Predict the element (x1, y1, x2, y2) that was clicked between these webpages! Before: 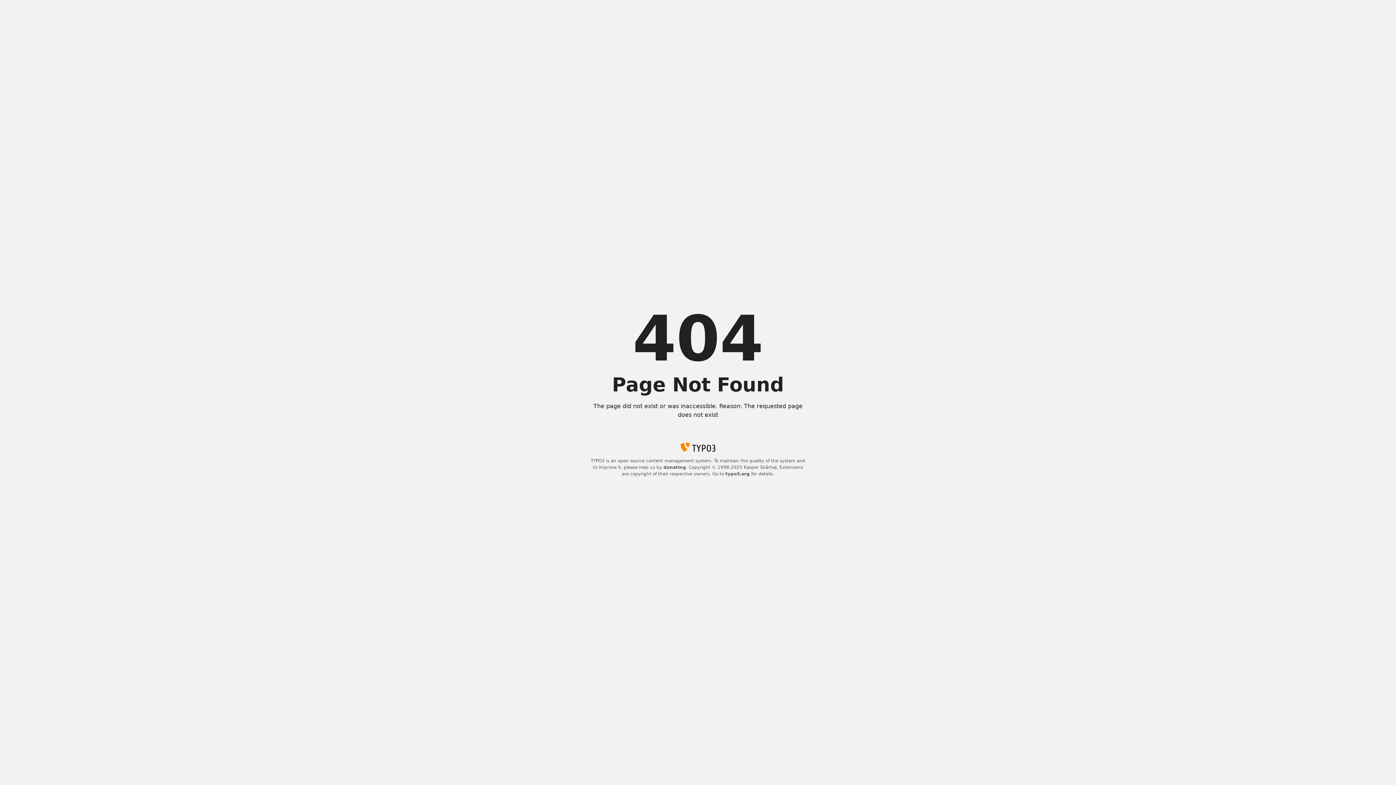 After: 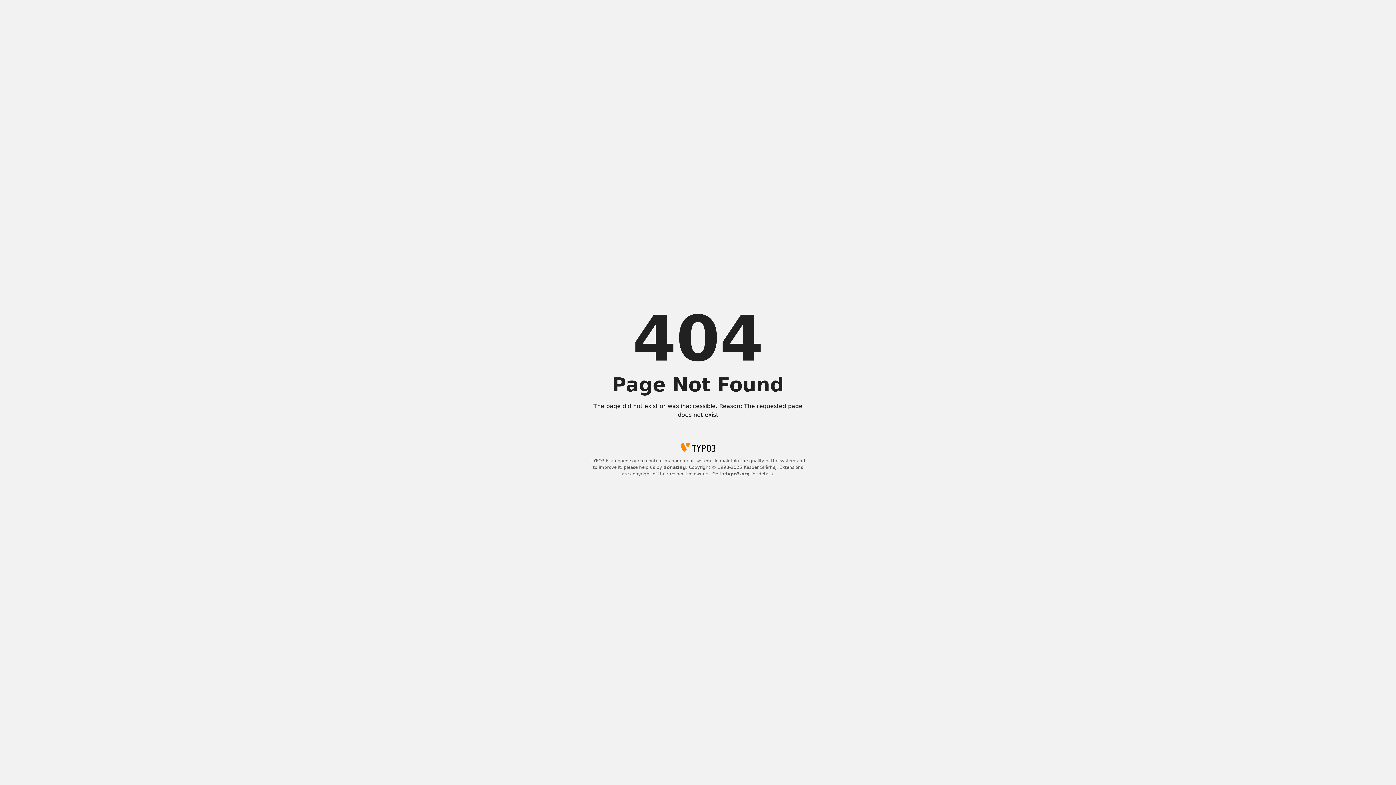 Action: bbox: (725, 471, 750, 476) label: typo3.org